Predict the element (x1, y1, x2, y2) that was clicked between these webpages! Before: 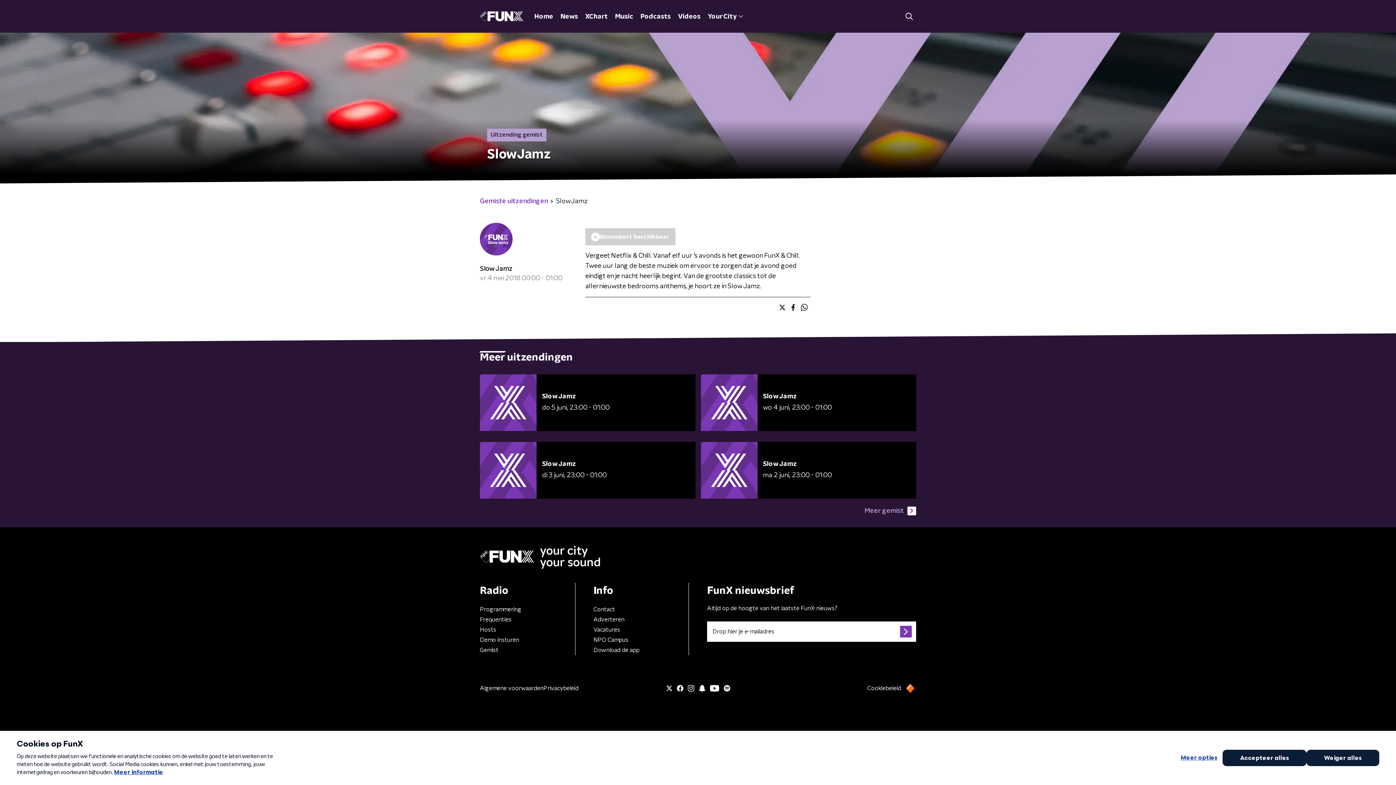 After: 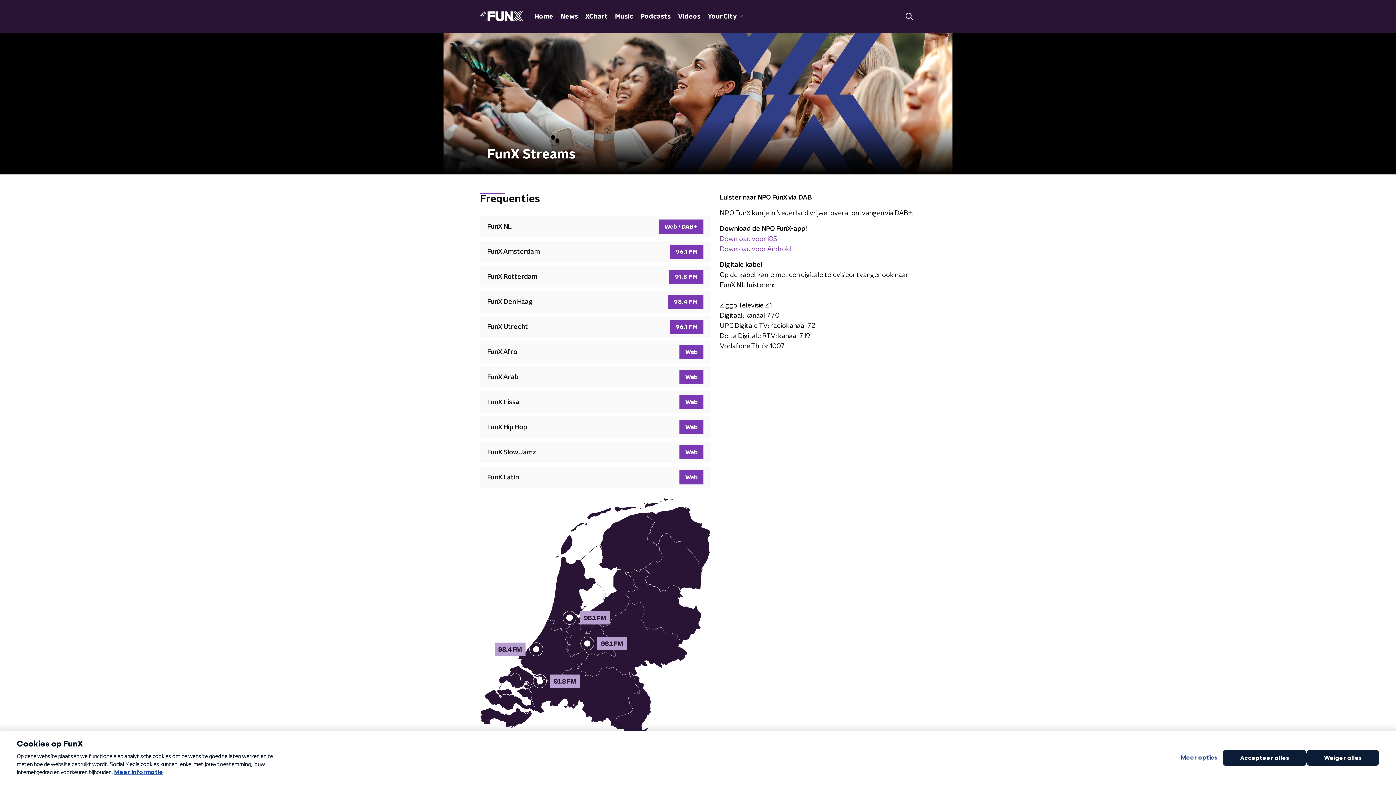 Action: bbox: (480, 616, 511, 622) label: Frequenties